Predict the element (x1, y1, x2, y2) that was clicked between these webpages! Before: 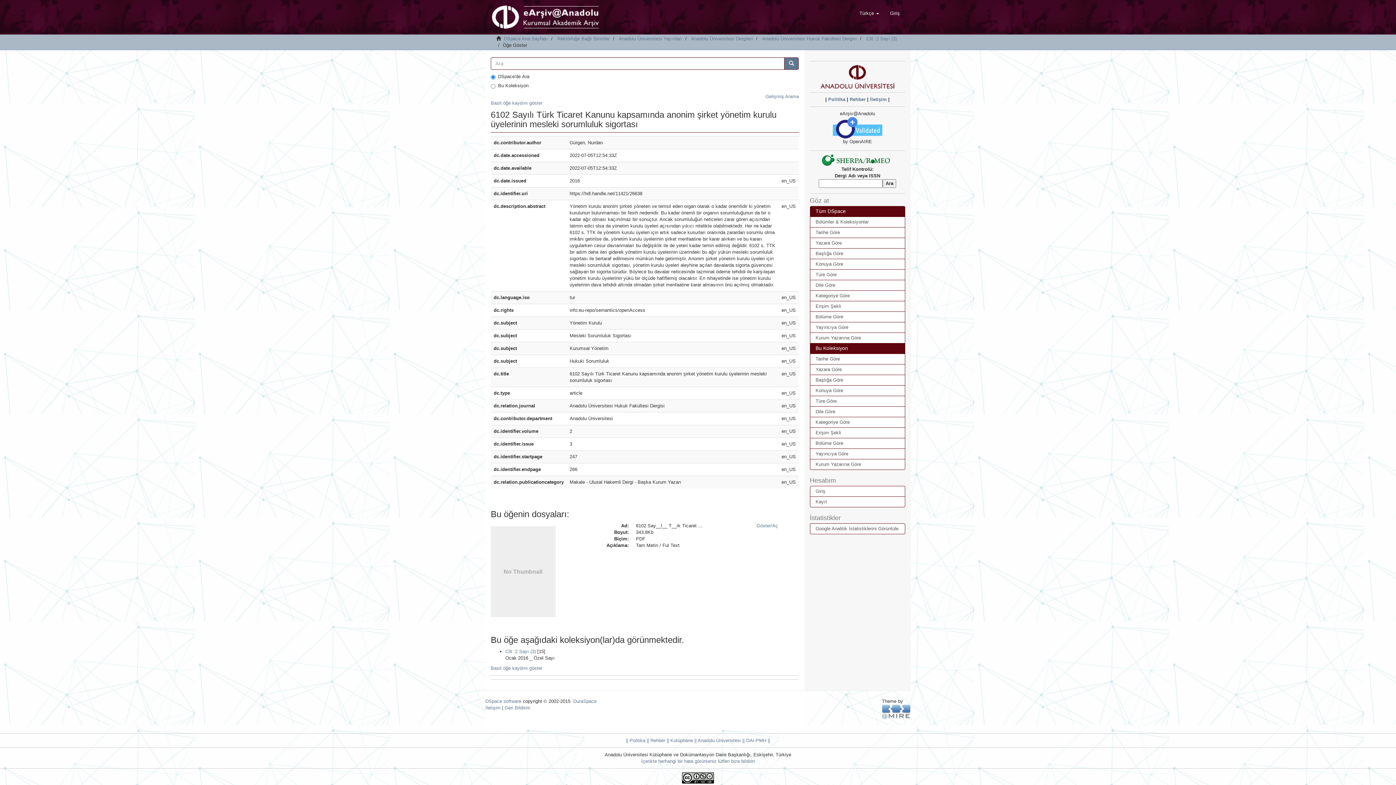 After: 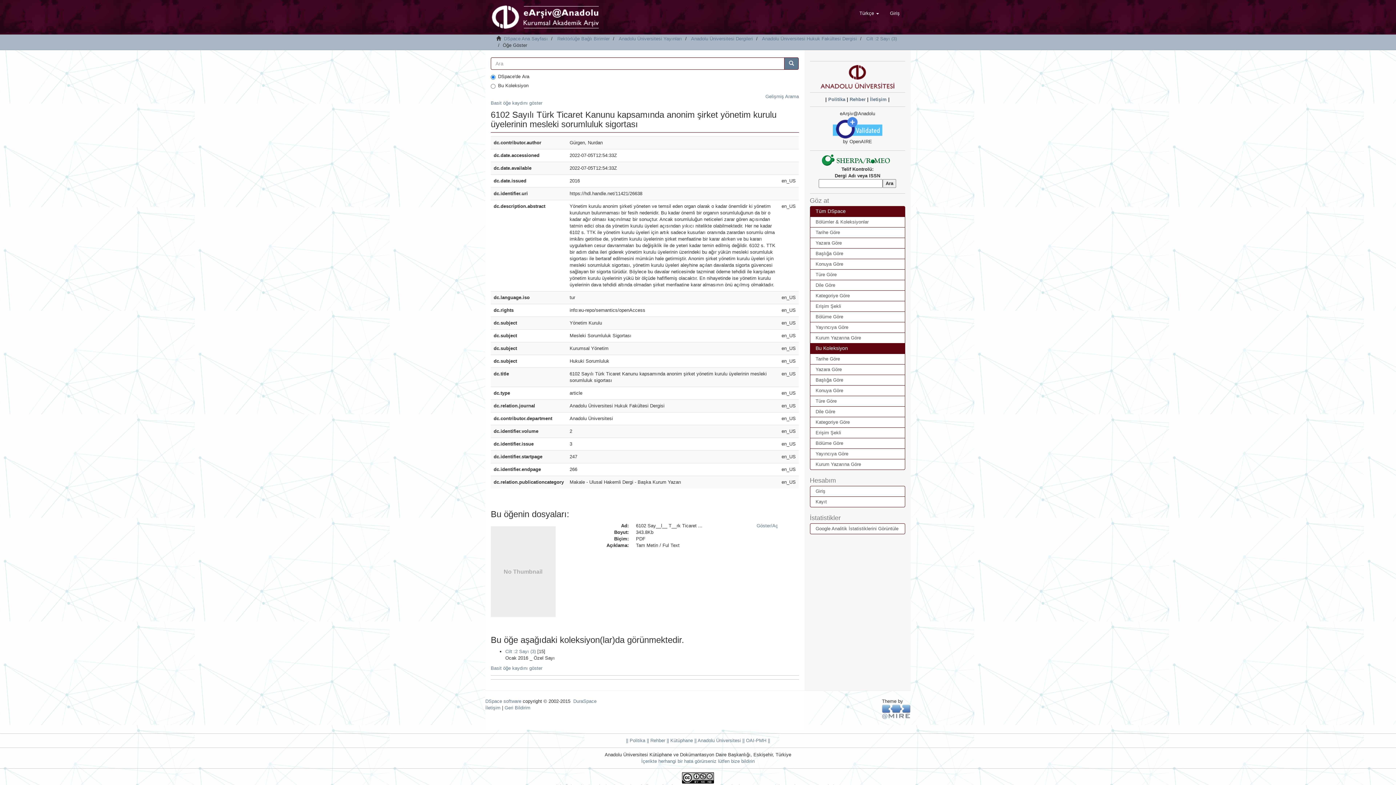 Action: bbox: (490, 526, 556, 617)